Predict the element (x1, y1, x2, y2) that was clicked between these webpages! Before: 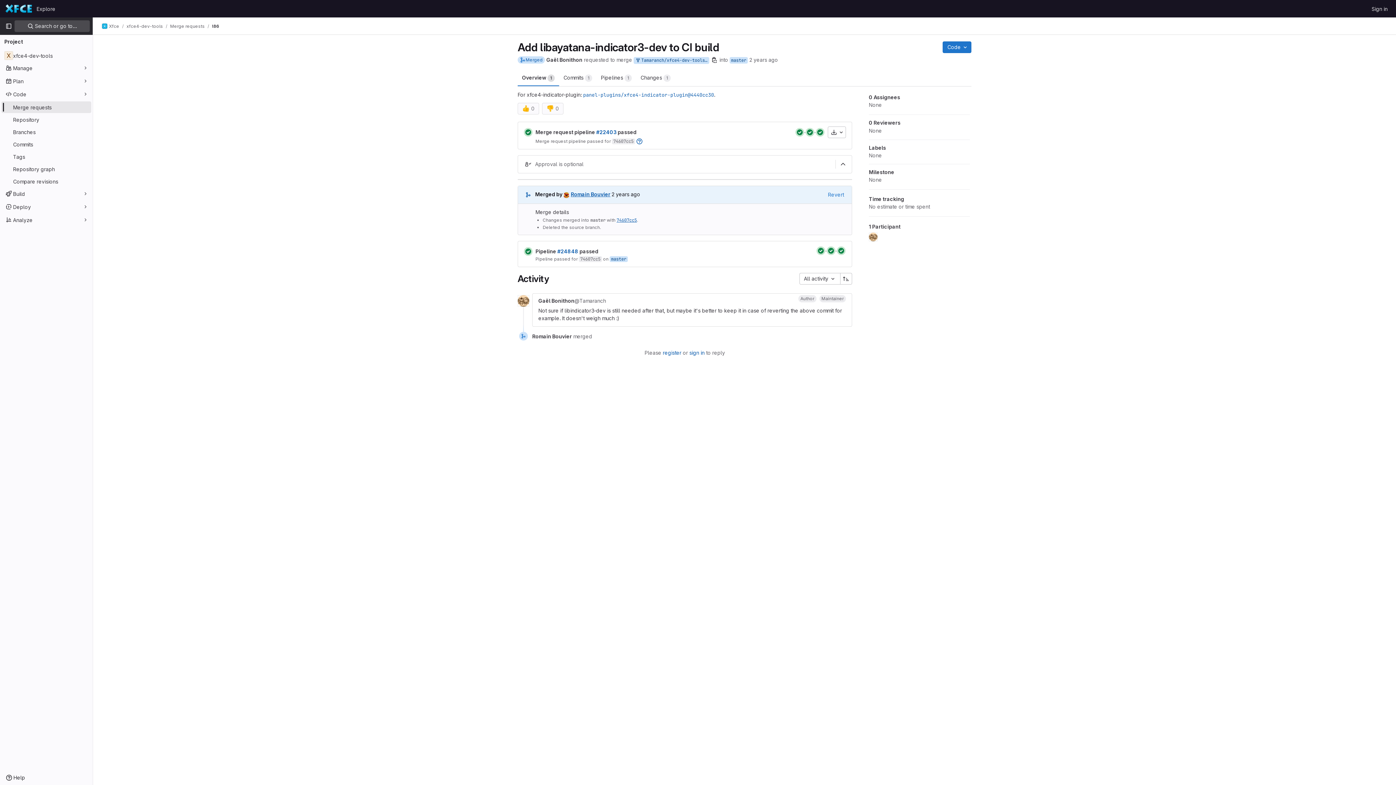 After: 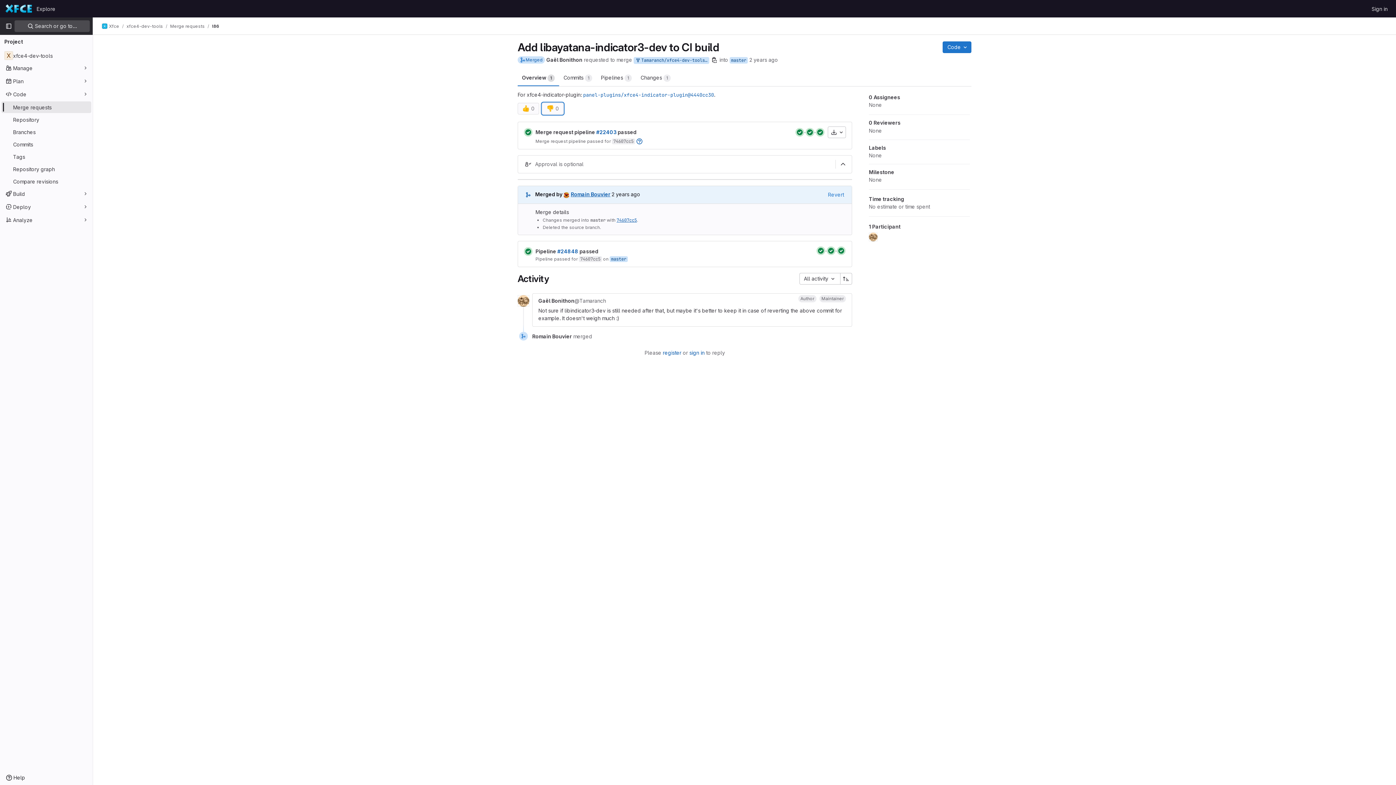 Action: label: 👎
0 bbox: (542, 102, 563, 114)